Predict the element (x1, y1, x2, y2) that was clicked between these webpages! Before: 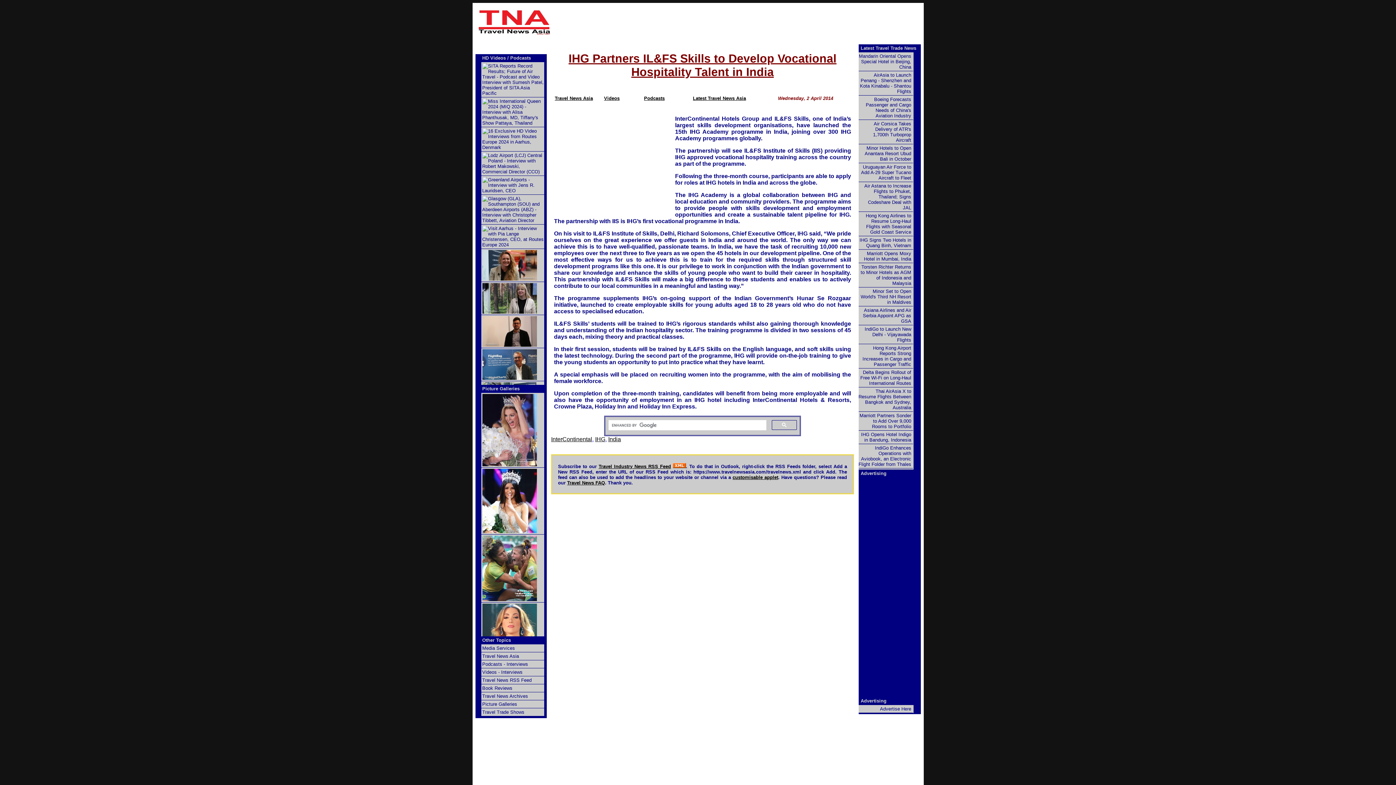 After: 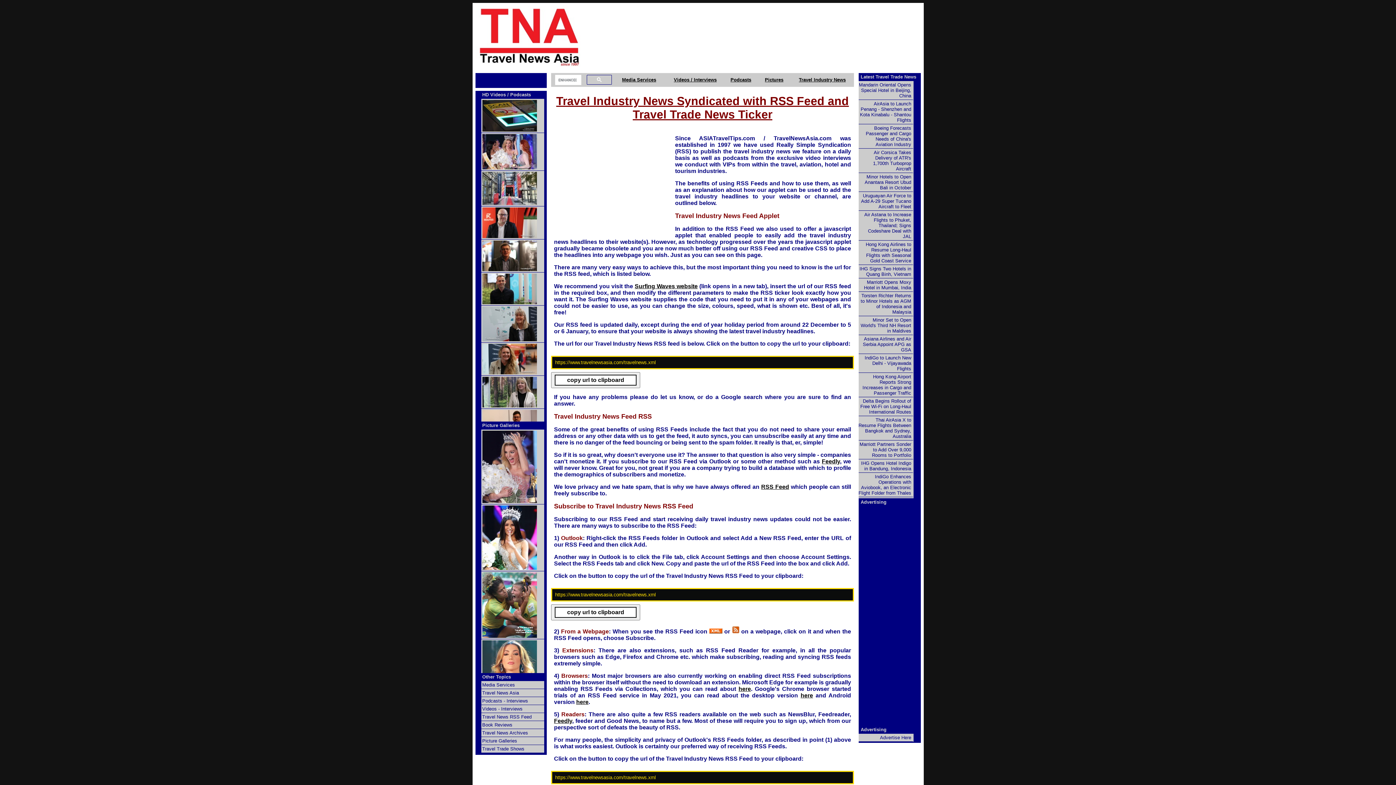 Action: bbox: (732, 474, 778, 480) label: customisable applet